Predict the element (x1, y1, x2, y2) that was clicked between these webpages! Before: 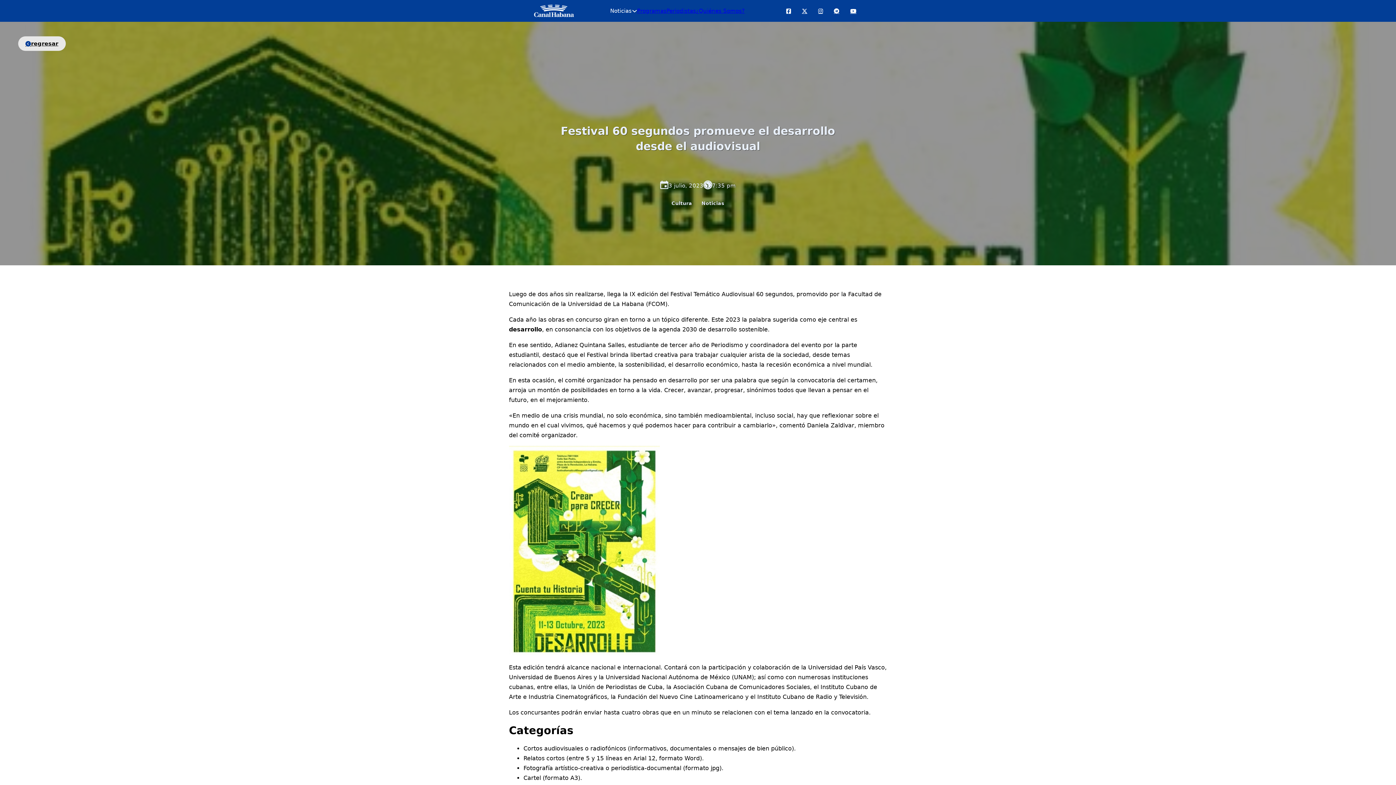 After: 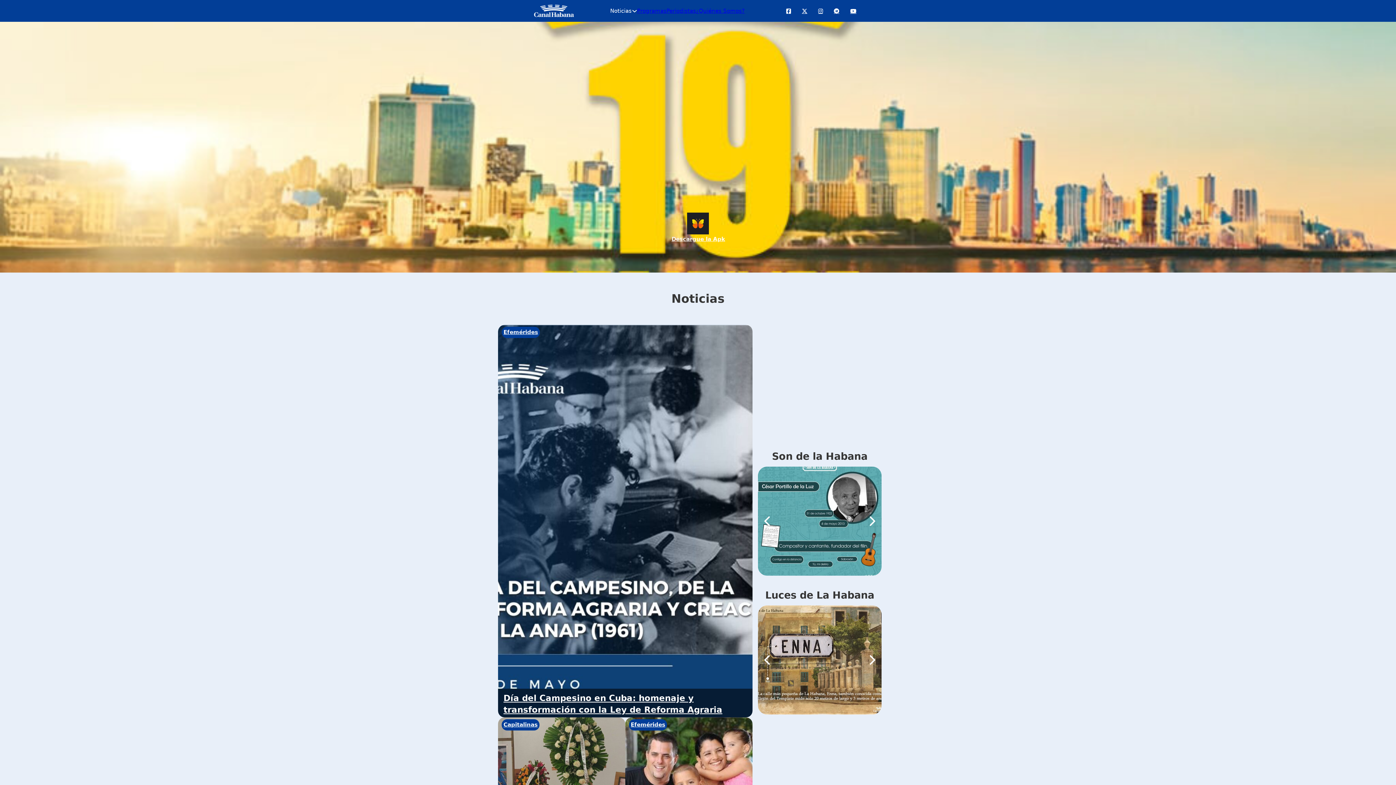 Action: bbox: (18, 36, 65, 50) label: regresar